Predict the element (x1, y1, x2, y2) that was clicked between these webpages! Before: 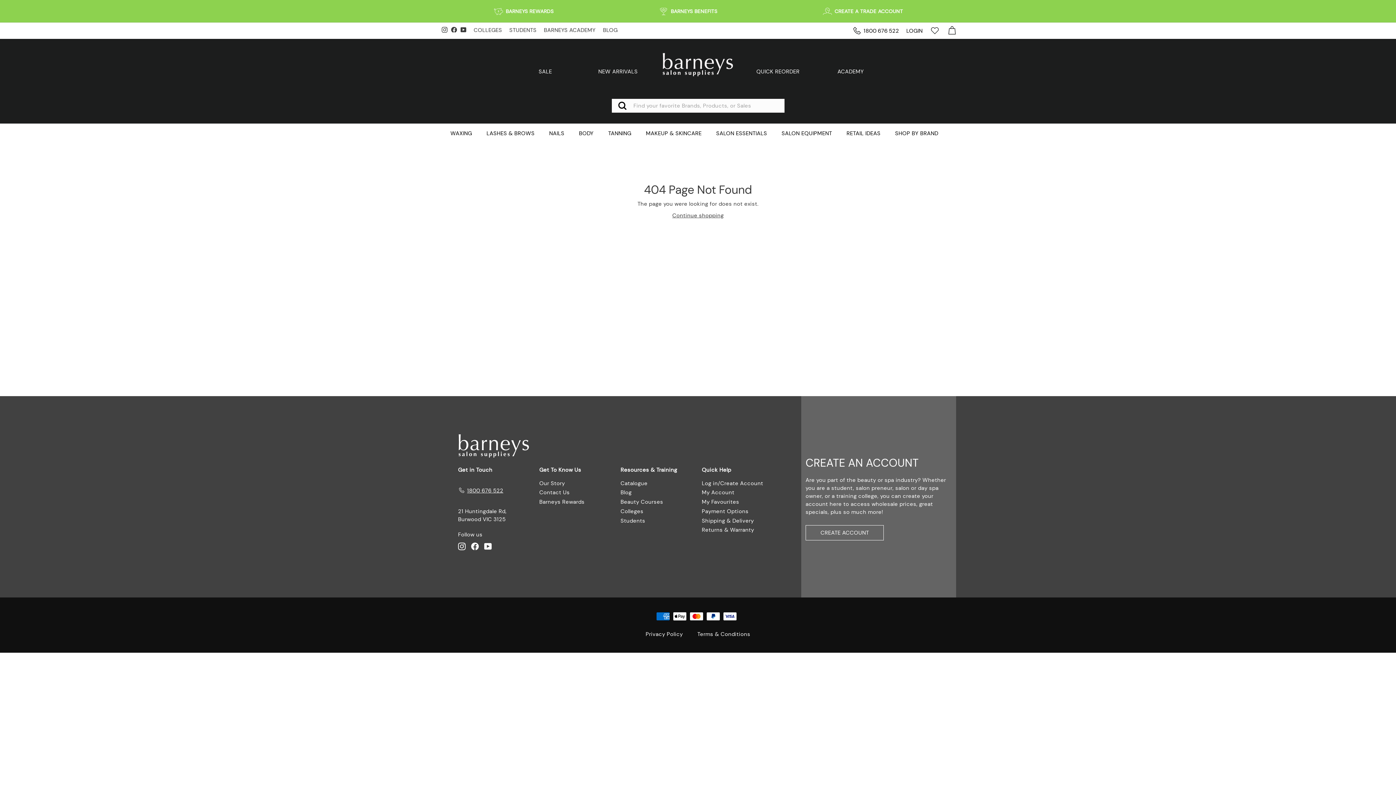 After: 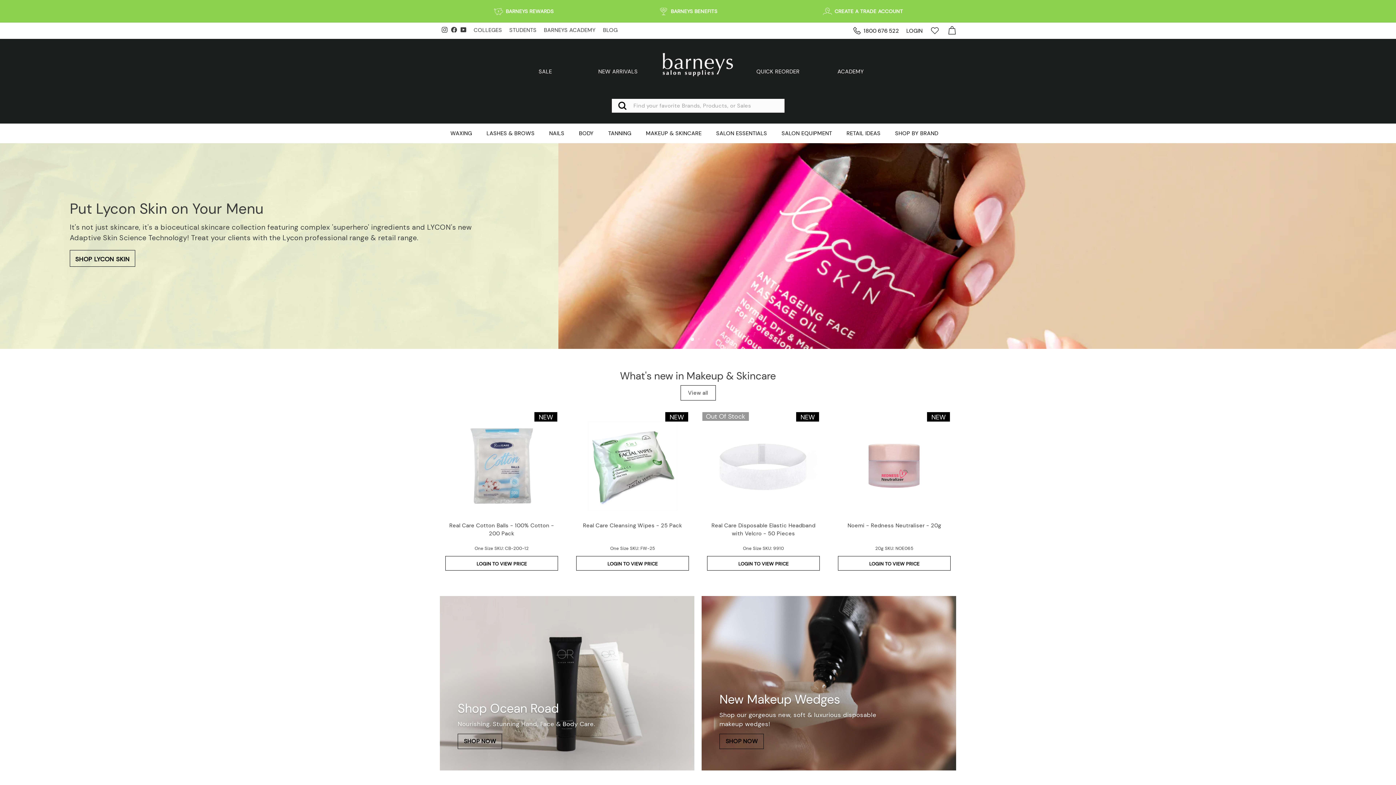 Action: label: MAKEUP & SKINCARE bbox: (638, 123, 709, 143)